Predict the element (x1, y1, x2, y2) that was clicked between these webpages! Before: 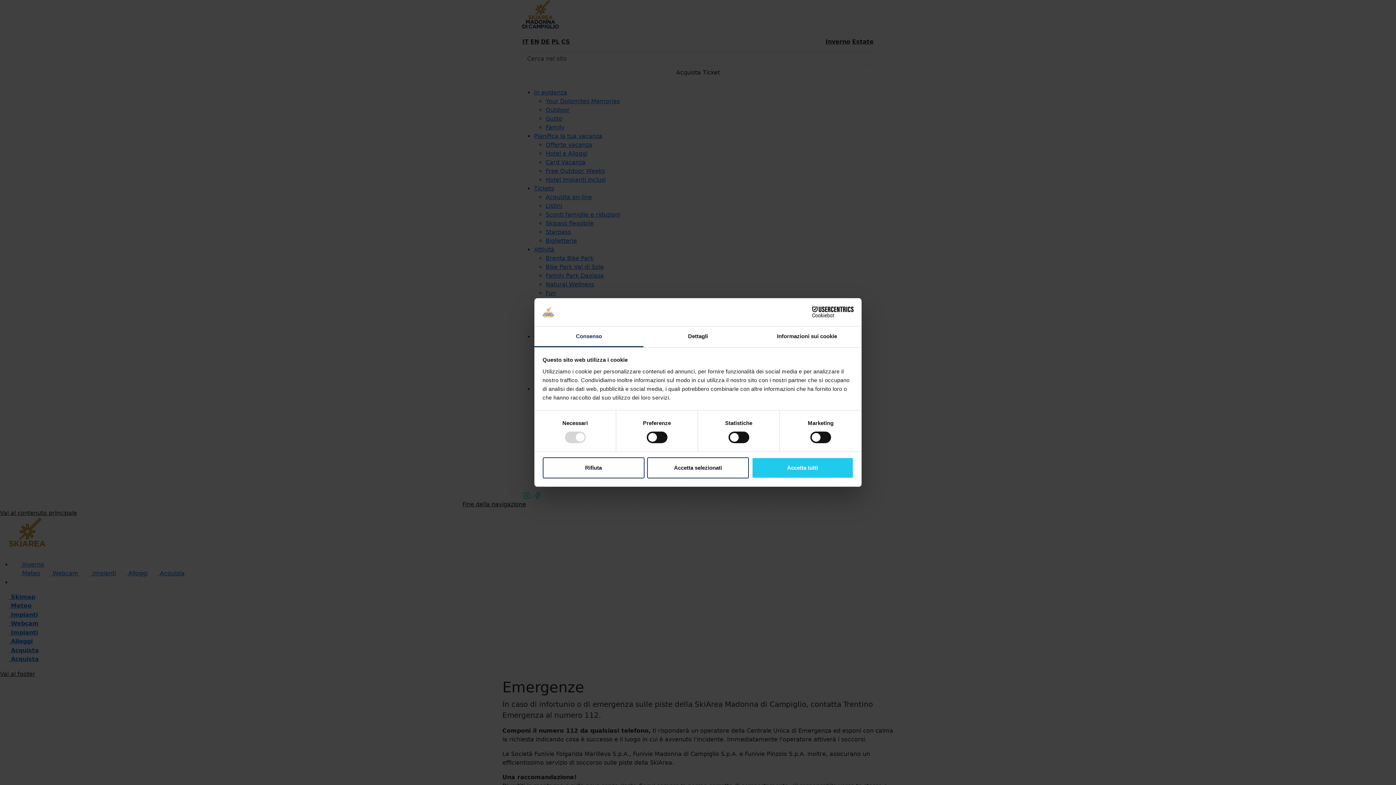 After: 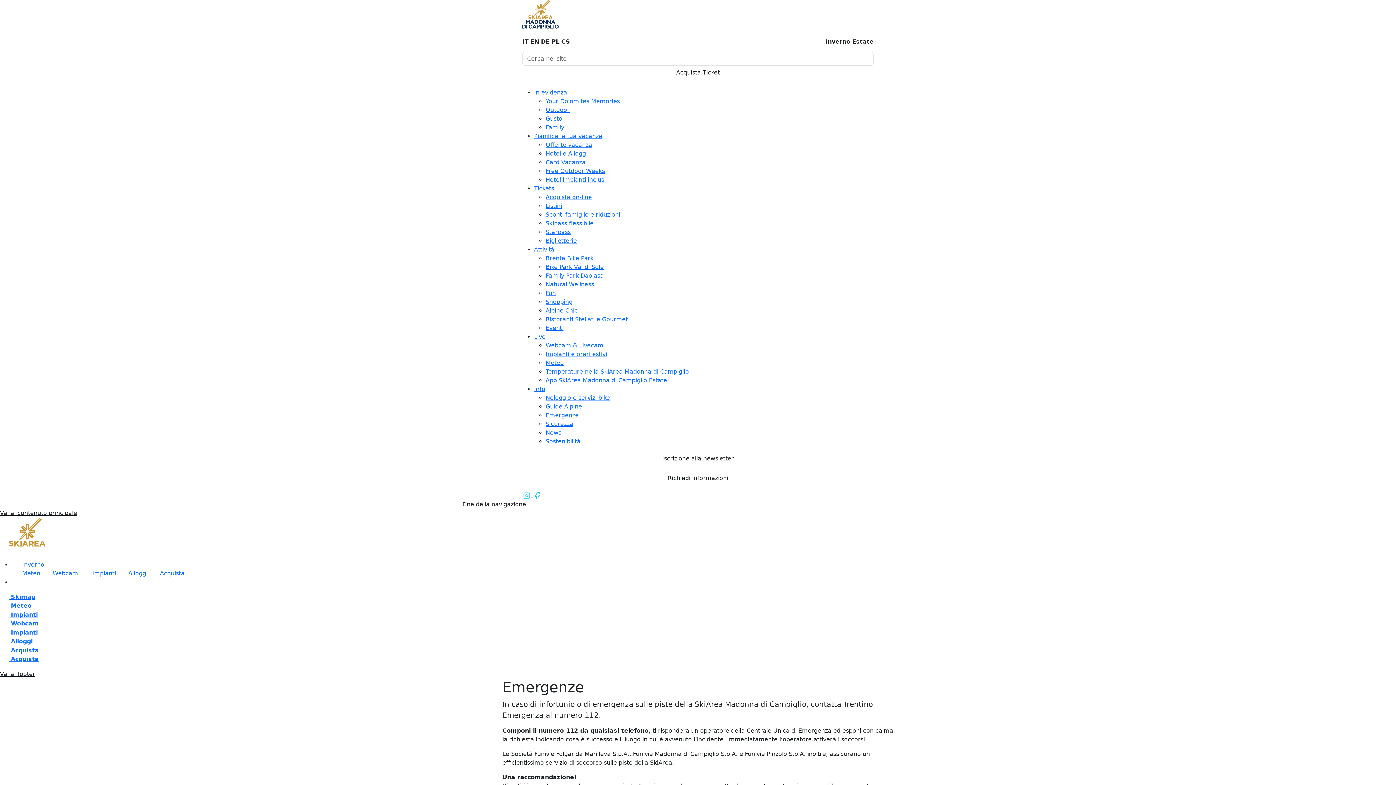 Action: label: Accetta tutti bbox: (751, 457, 853, 478)